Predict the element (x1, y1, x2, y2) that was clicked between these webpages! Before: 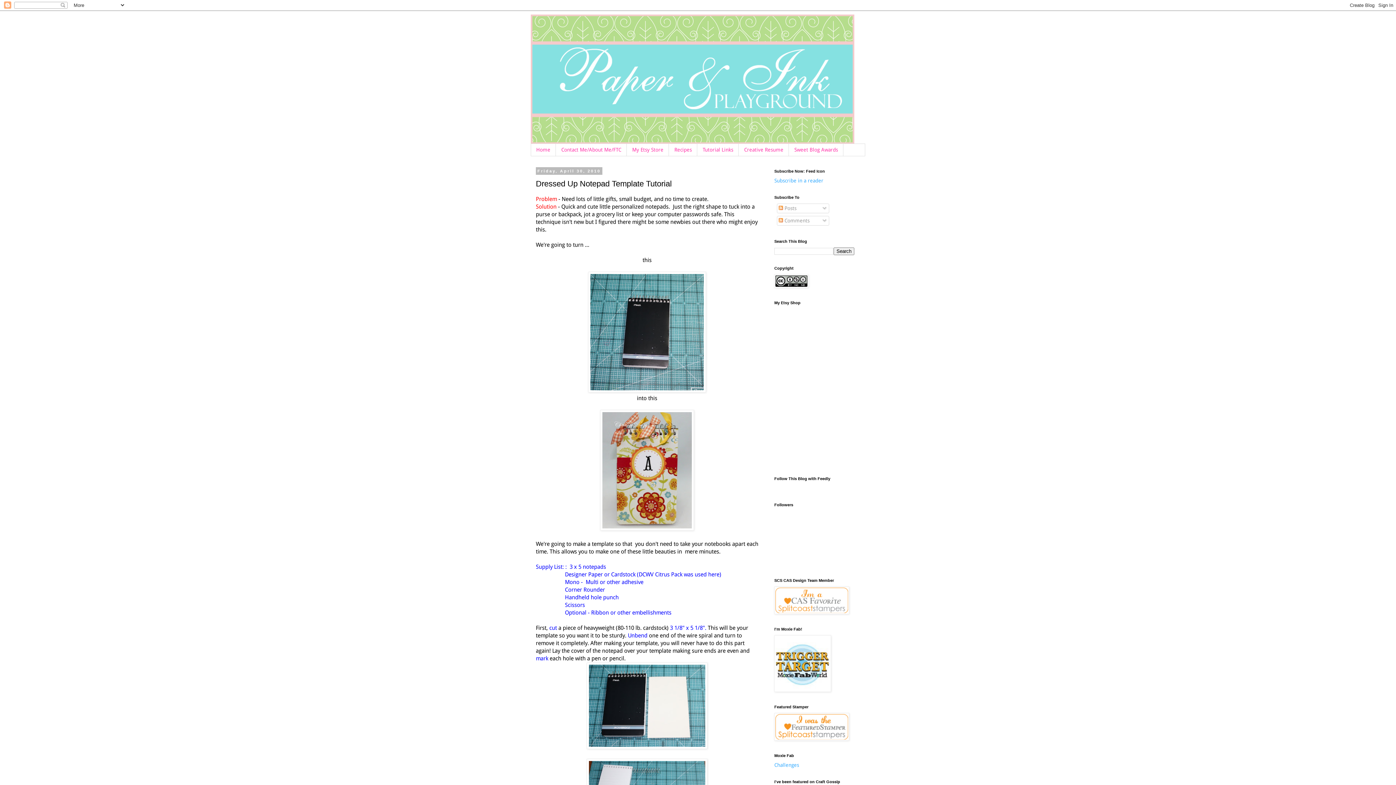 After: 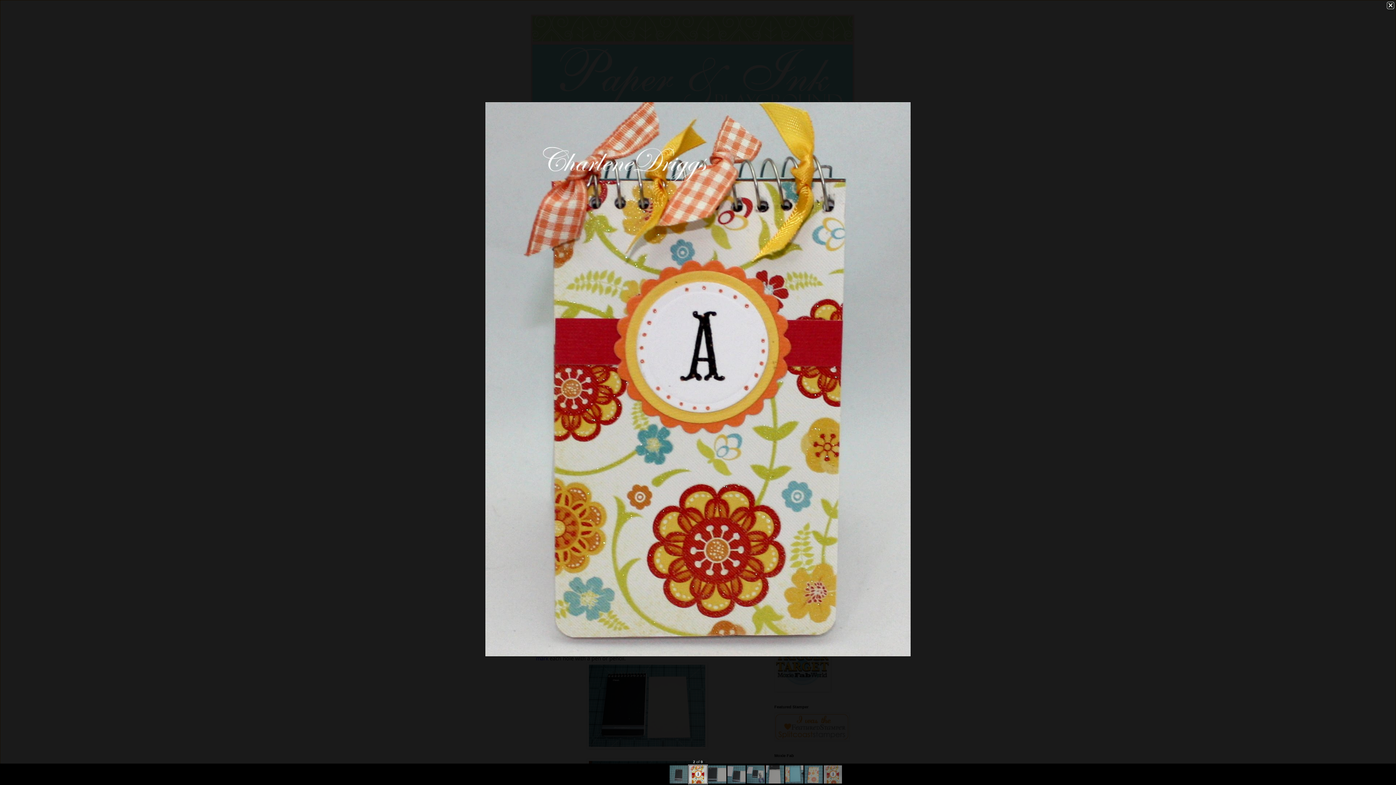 Action: bbox: (600, 525, 694, 532)